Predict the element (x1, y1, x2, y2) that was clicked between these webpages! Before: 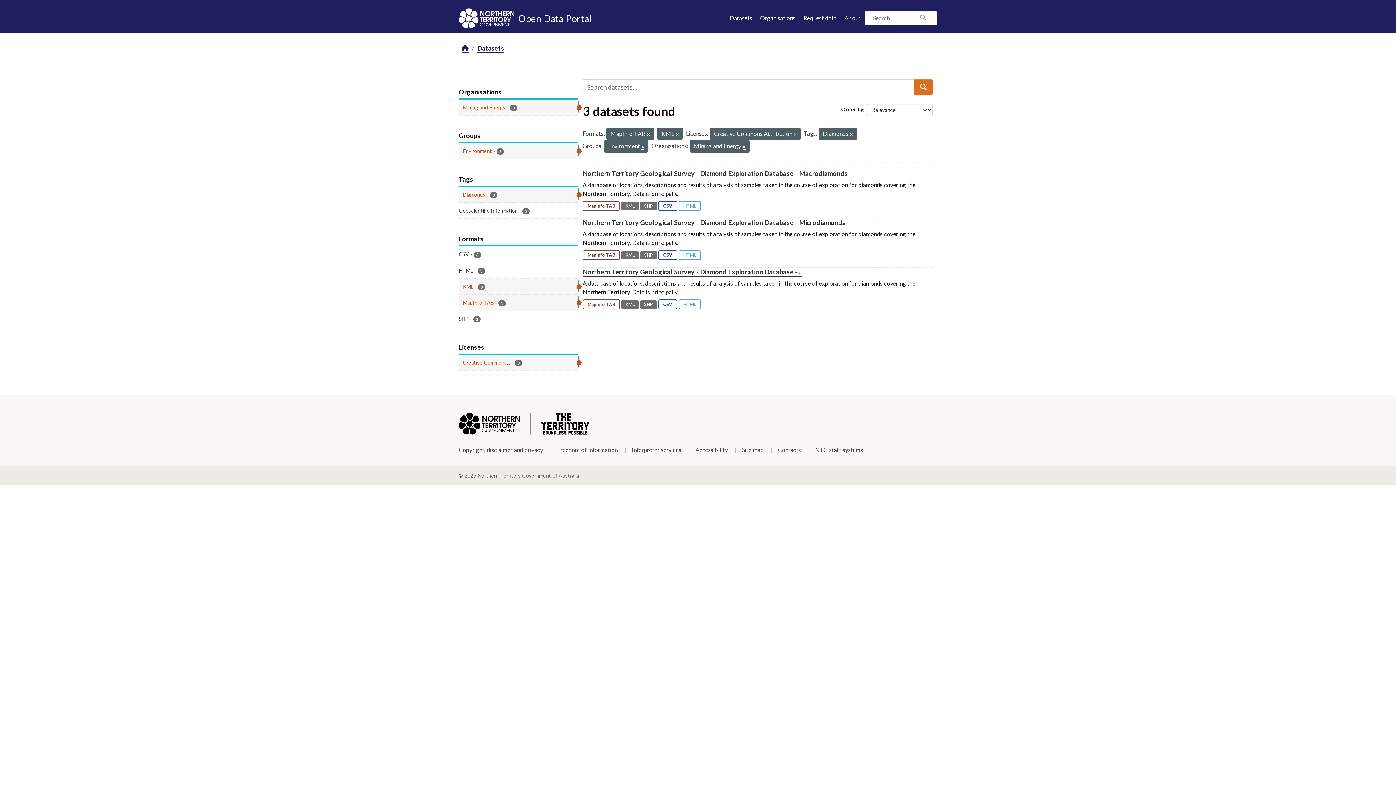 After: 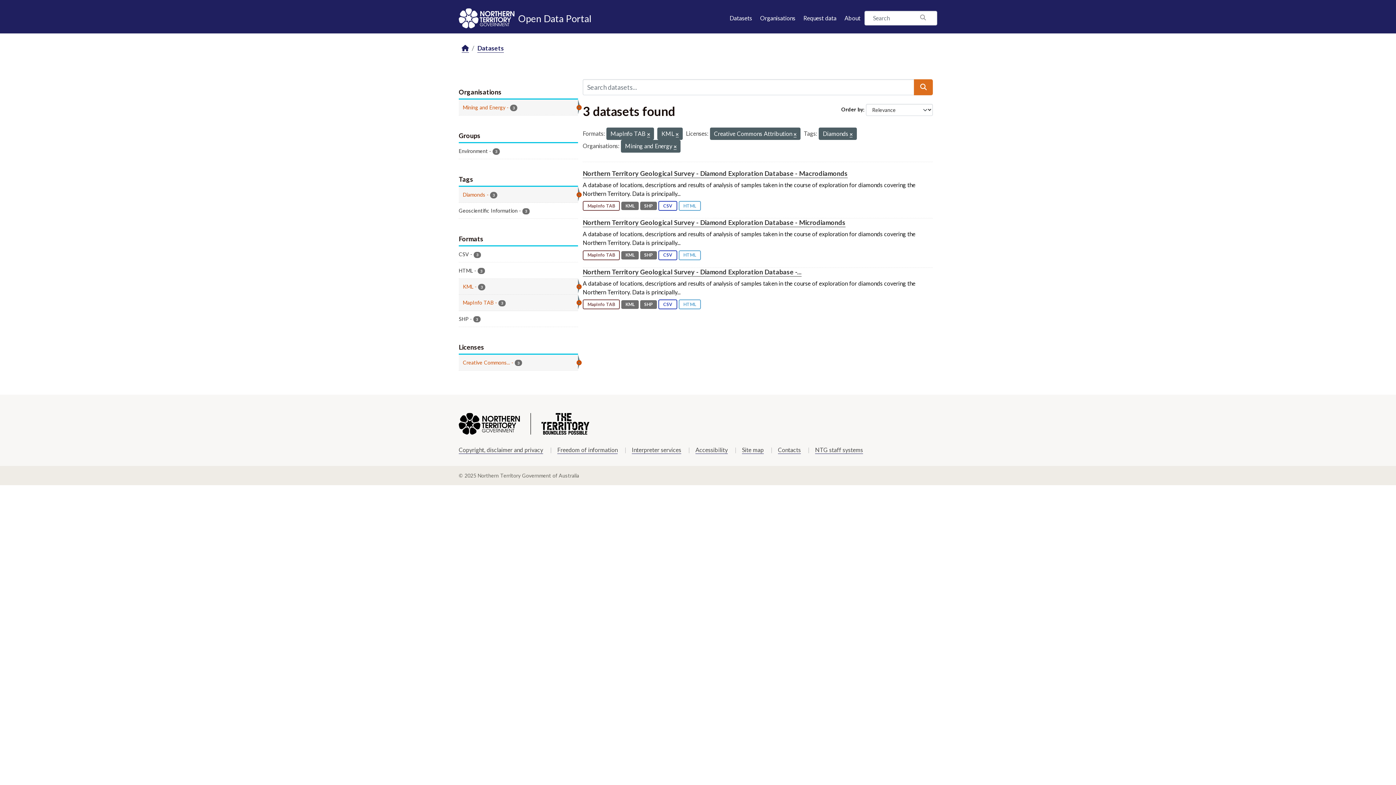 Action: bbox: (641, 144, 644, 149)